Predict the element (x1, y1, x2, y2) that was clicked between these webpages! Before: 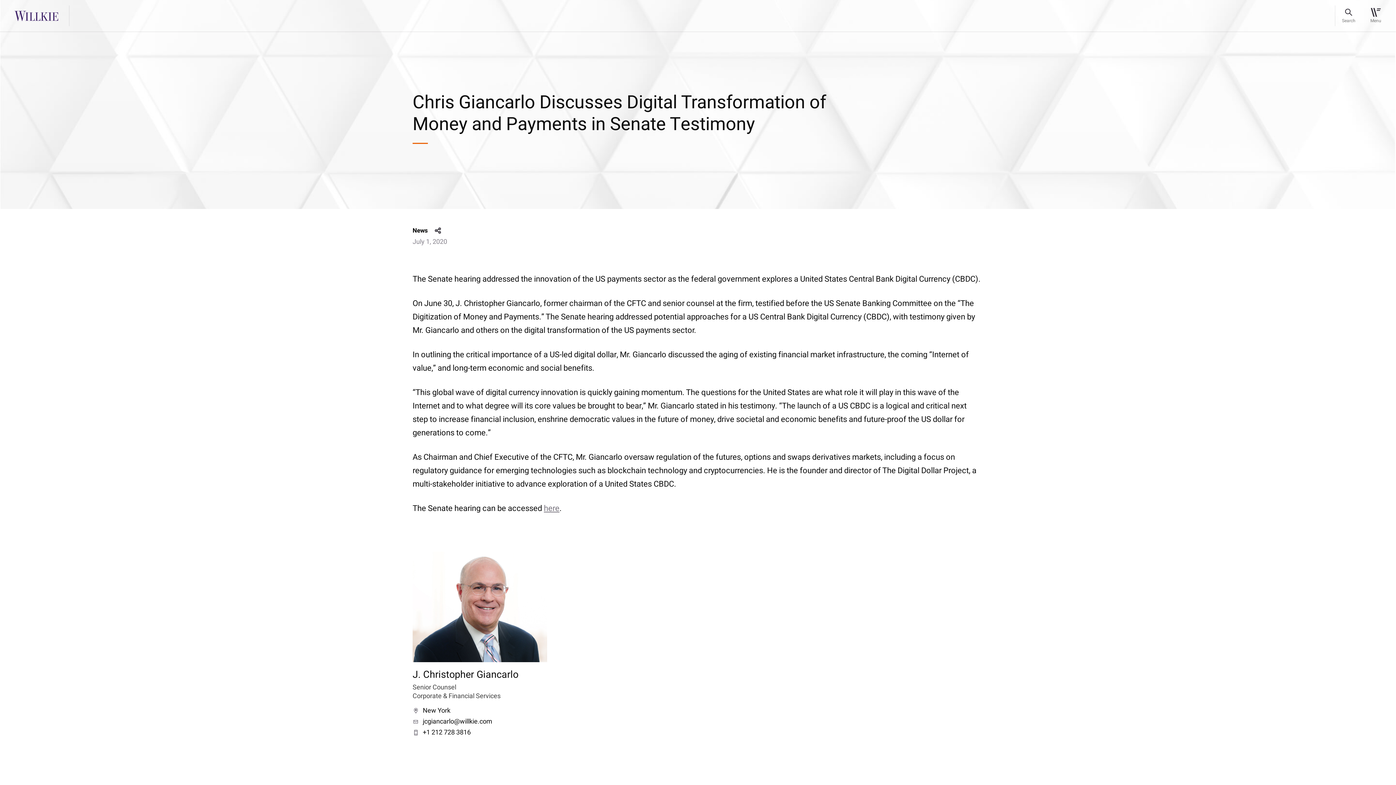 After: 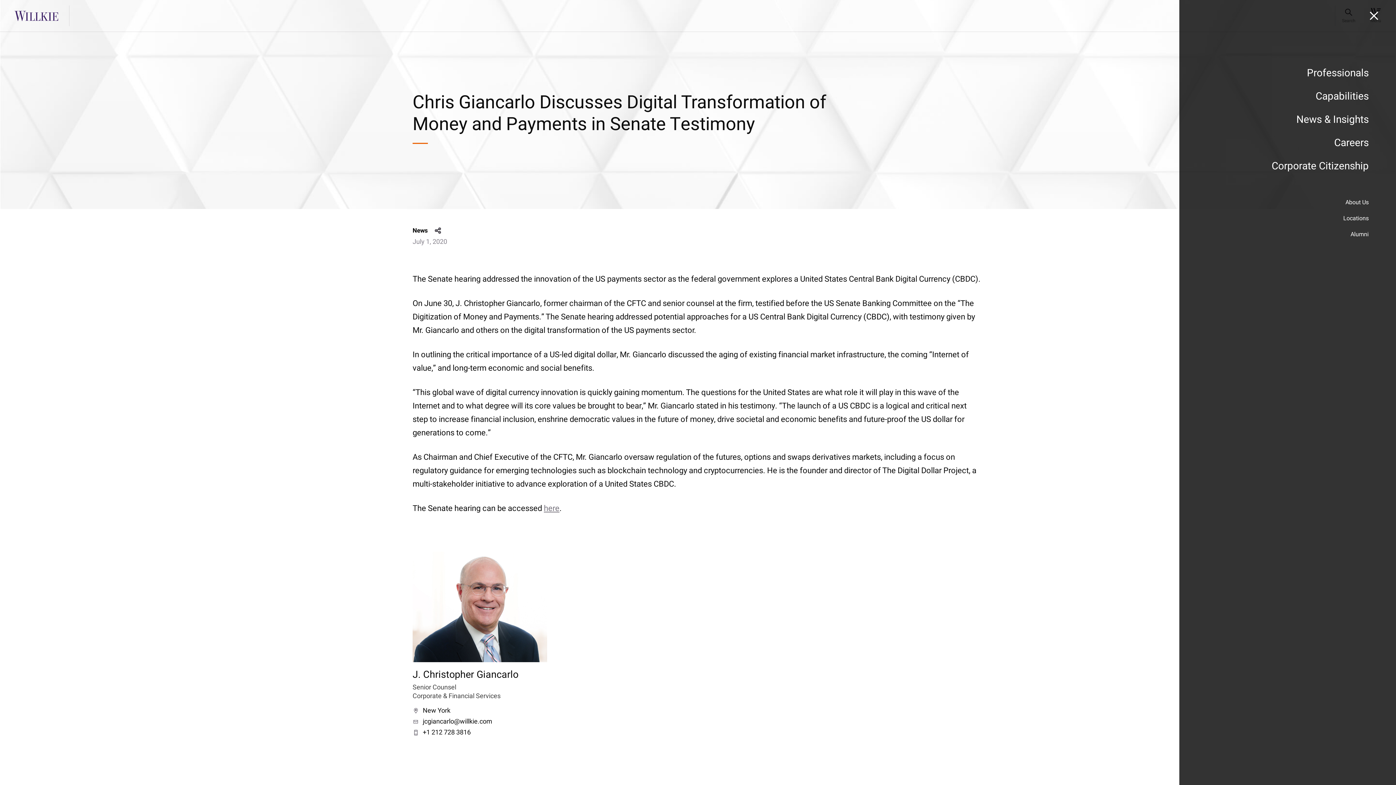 Action: bbox: (1370, 6, 1381, 24) label: Toggle navigation